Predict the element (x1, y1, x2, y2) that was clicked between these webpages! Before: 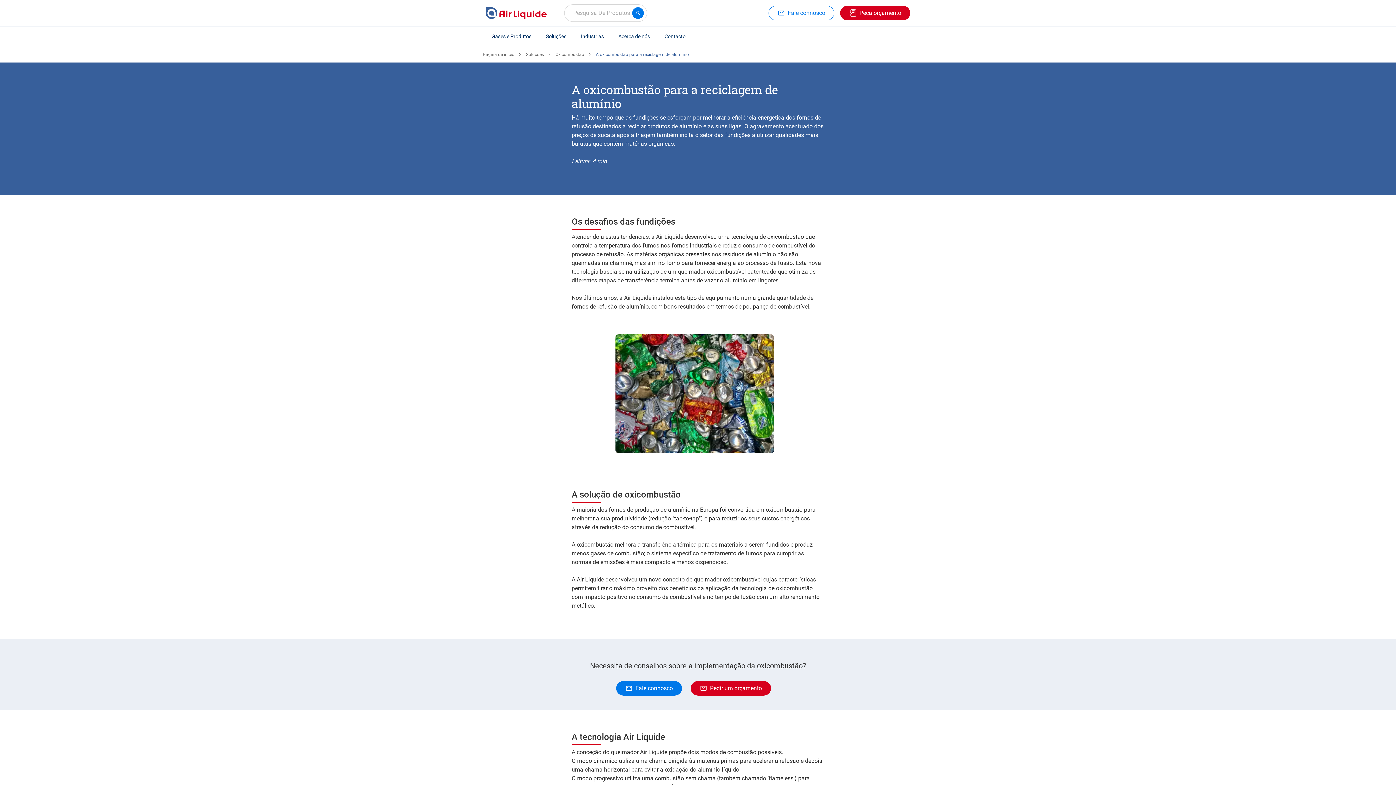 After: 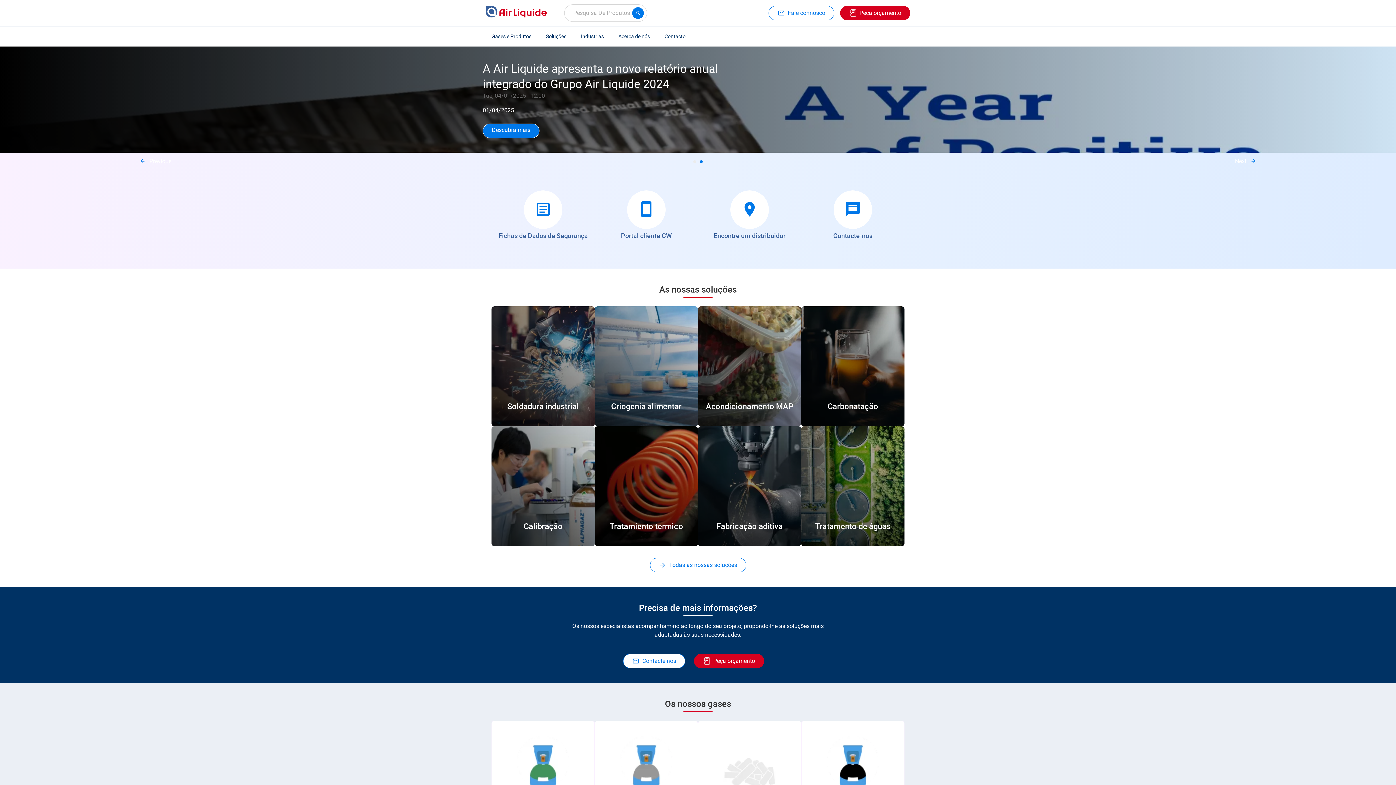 Action: bbox: (485, 7, 546, 18)